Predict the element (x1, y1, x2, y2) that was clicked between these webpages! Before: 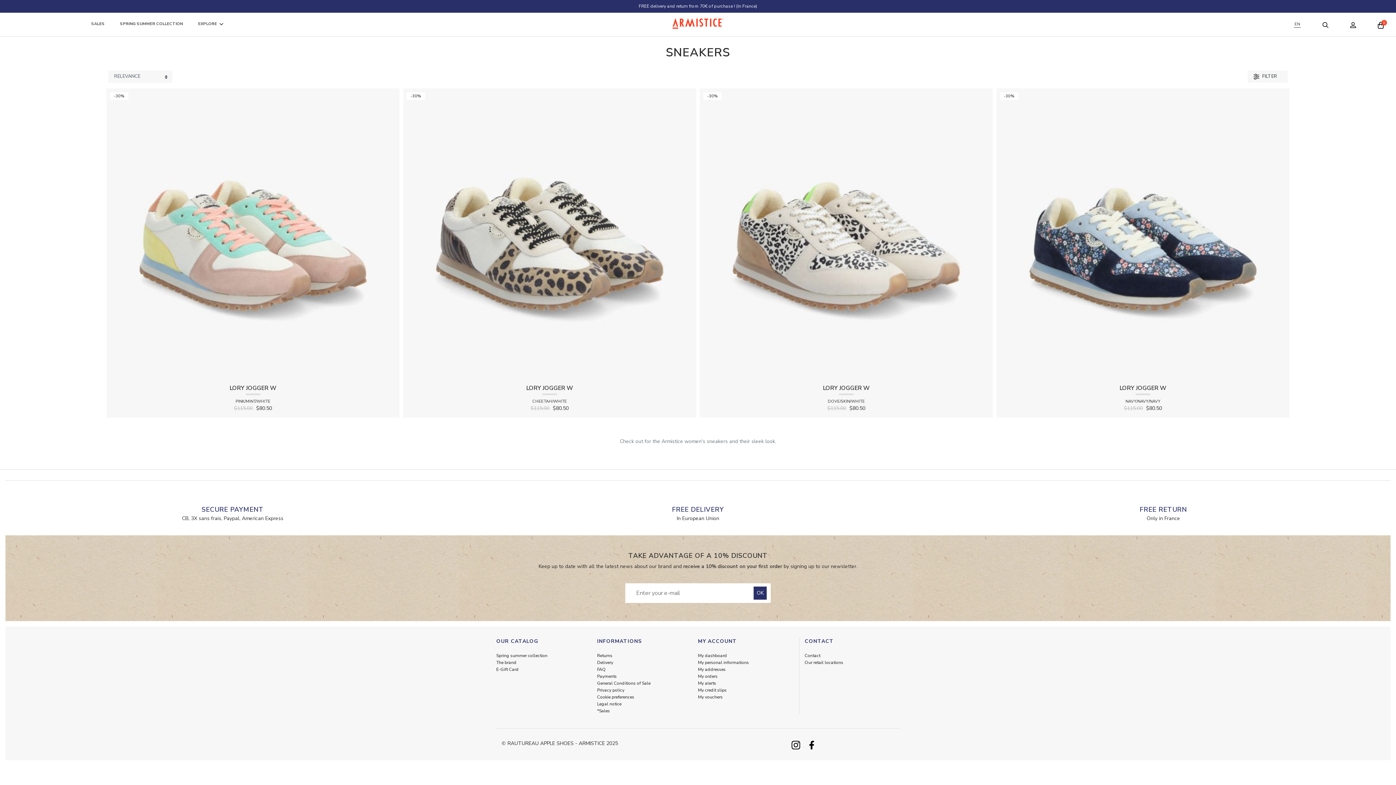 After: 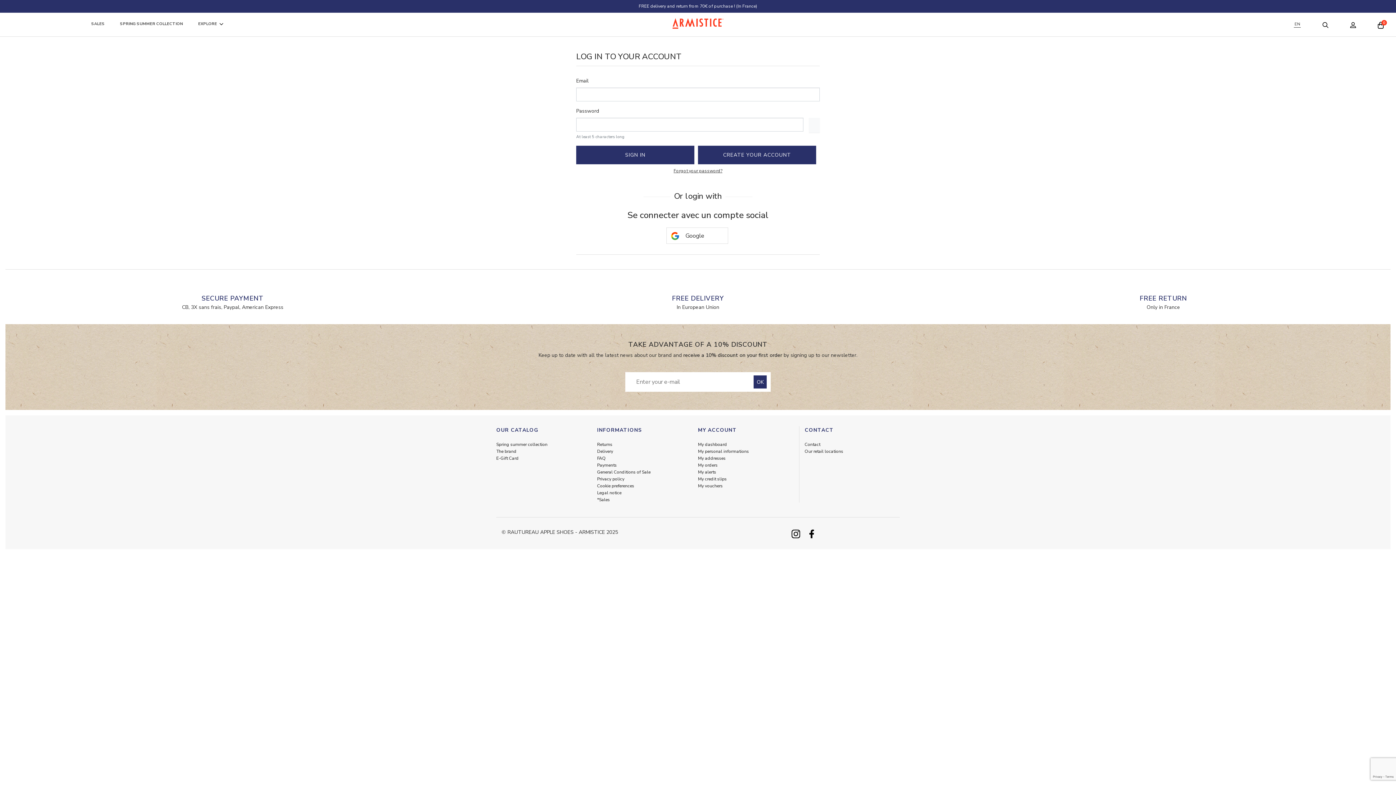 Action: bbox: (698, 680, 716, 686) label: My alerts